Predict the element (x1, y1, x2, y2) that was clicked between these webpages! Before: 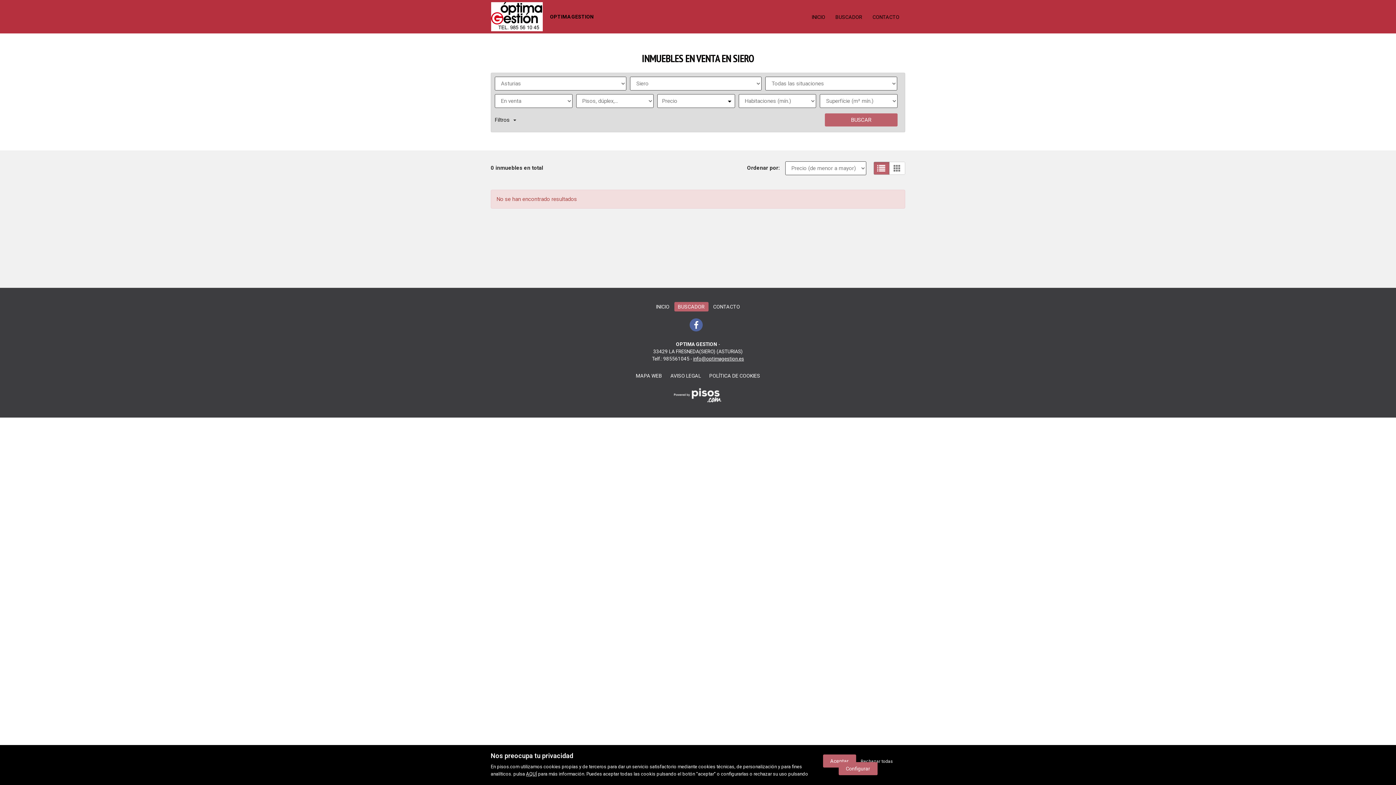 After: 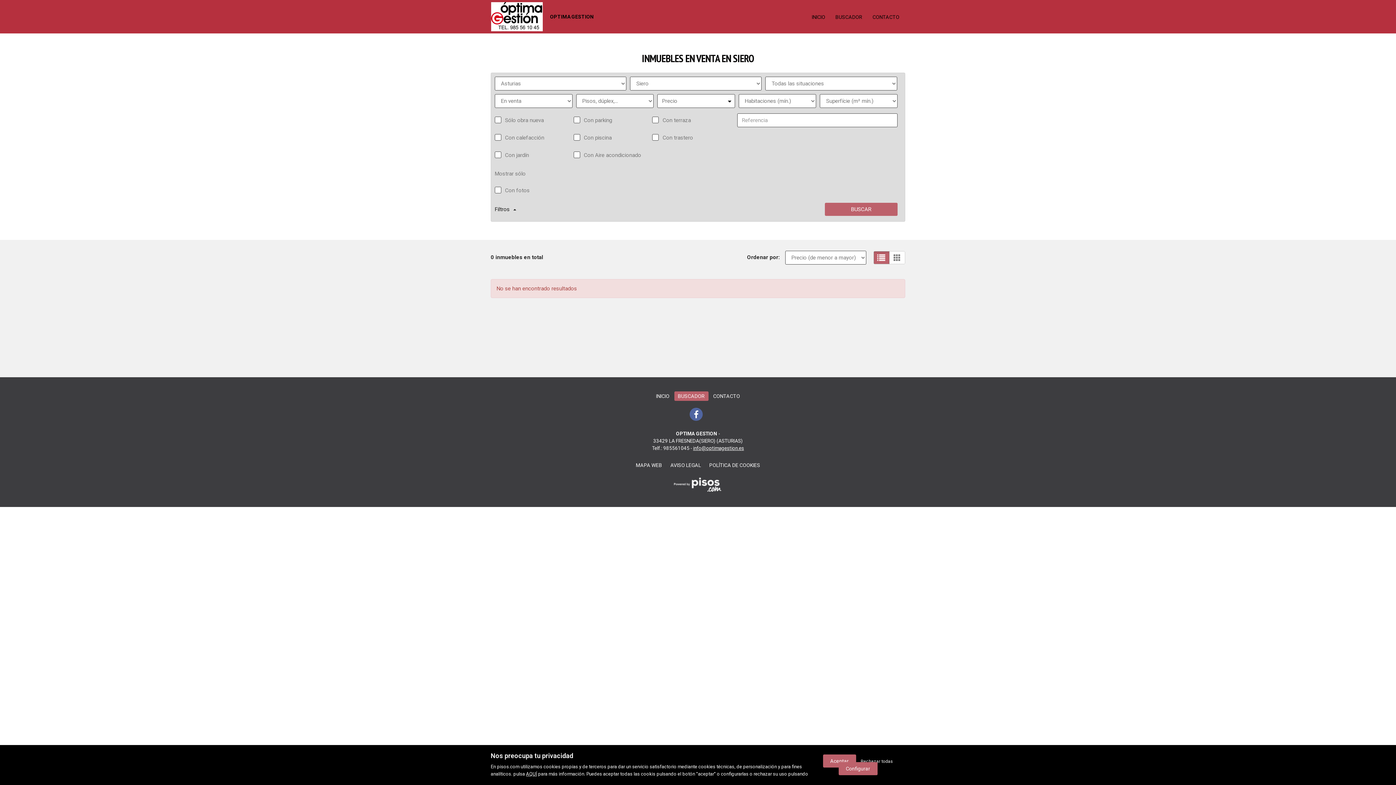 Action: bbox: (494, 116, 516, 123) label: Filtros